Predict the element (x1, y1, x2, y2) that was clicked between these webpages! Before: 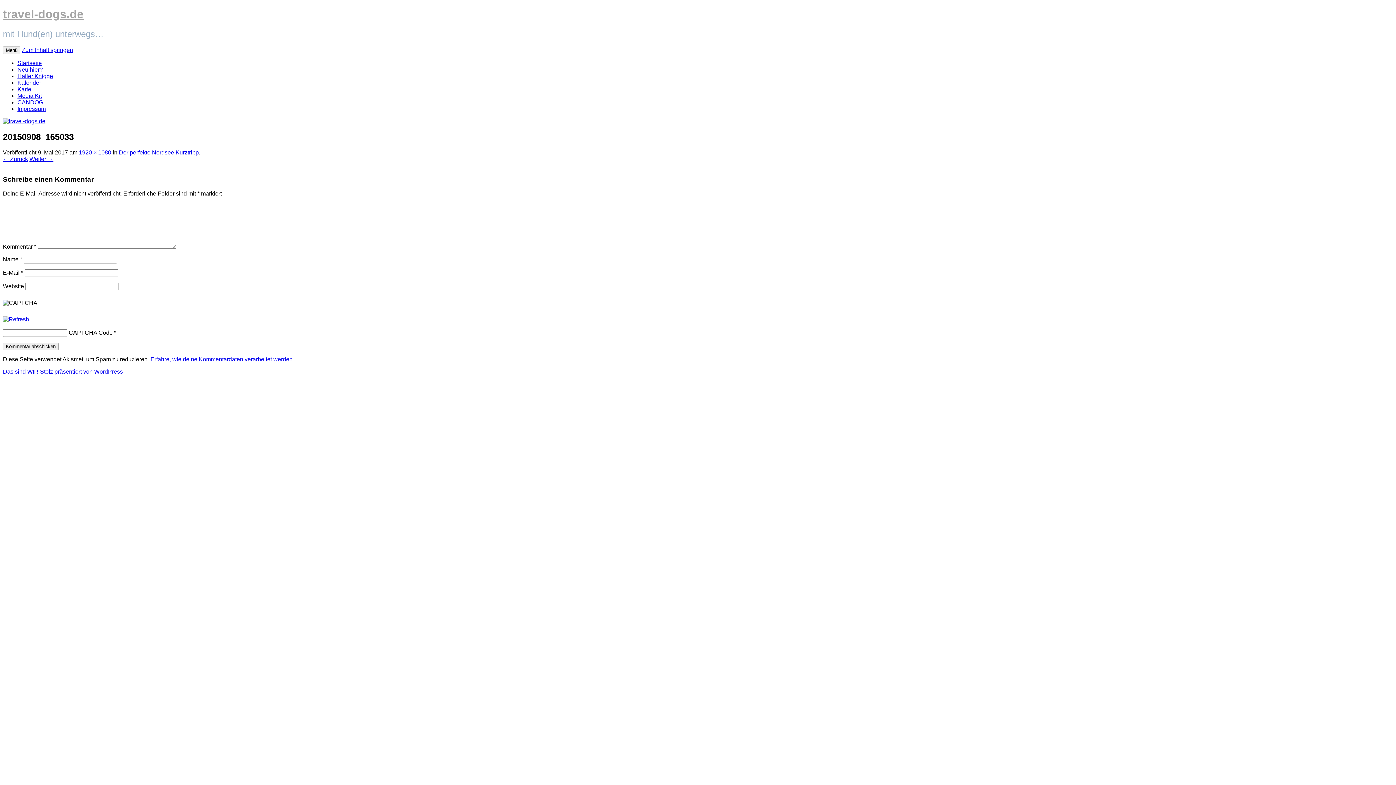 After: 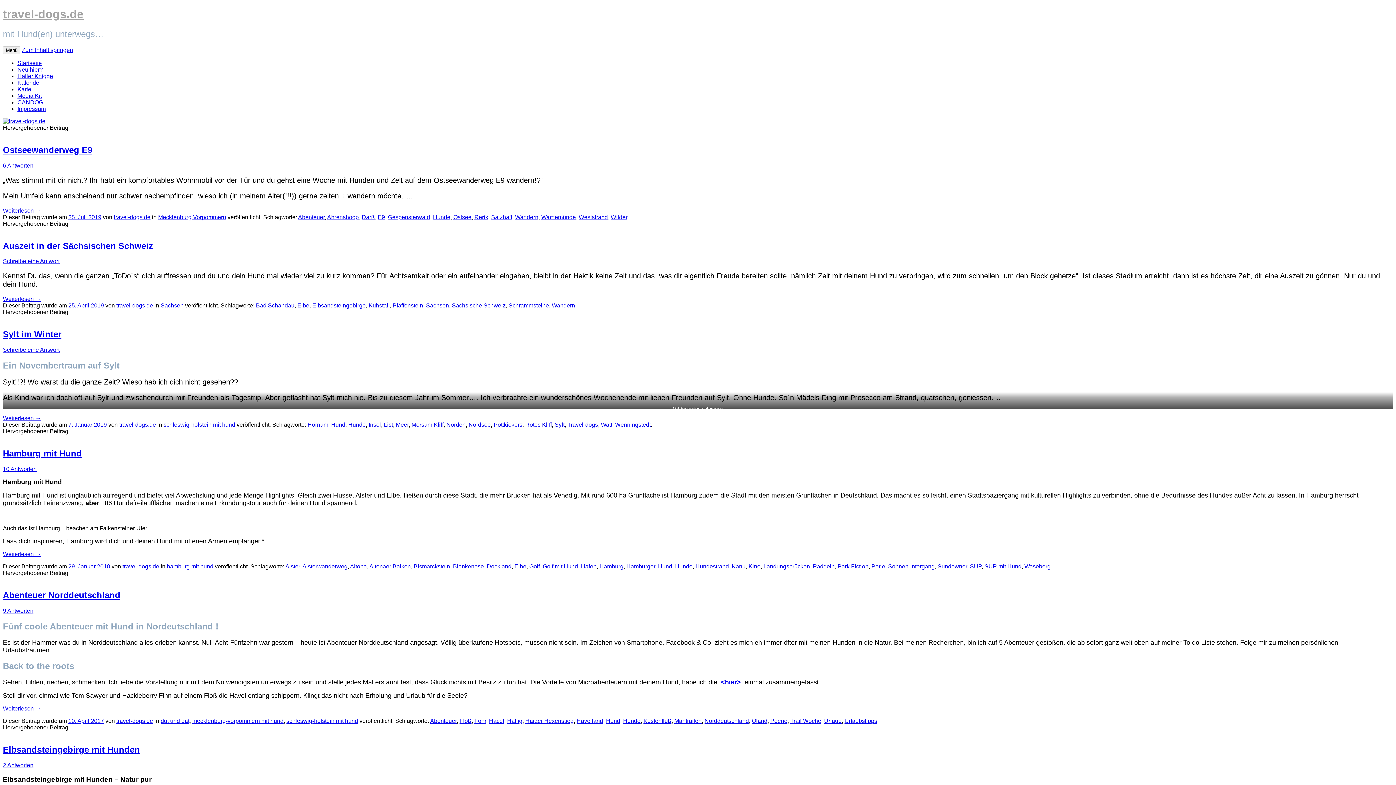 Action: label: Startseite bbox: (17, 59, 41, 66)